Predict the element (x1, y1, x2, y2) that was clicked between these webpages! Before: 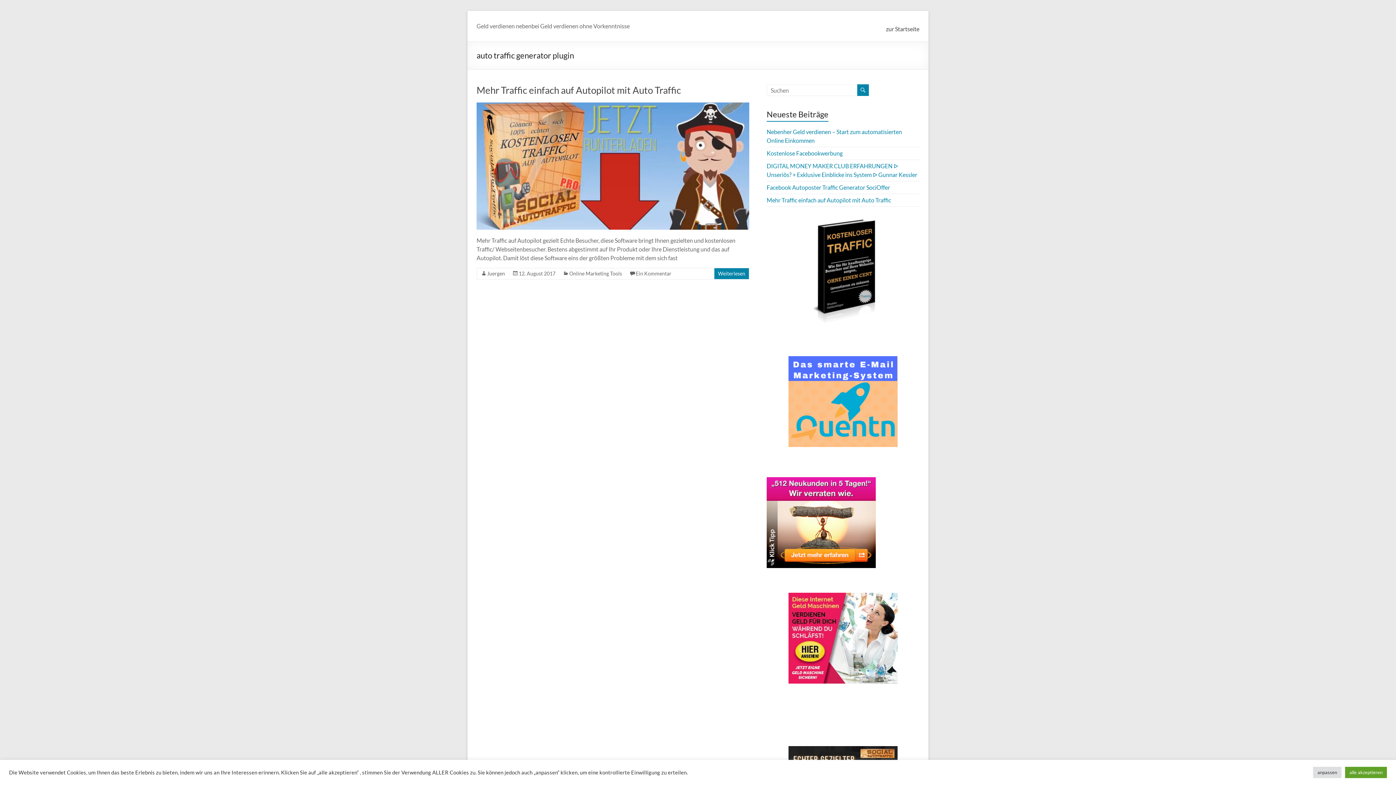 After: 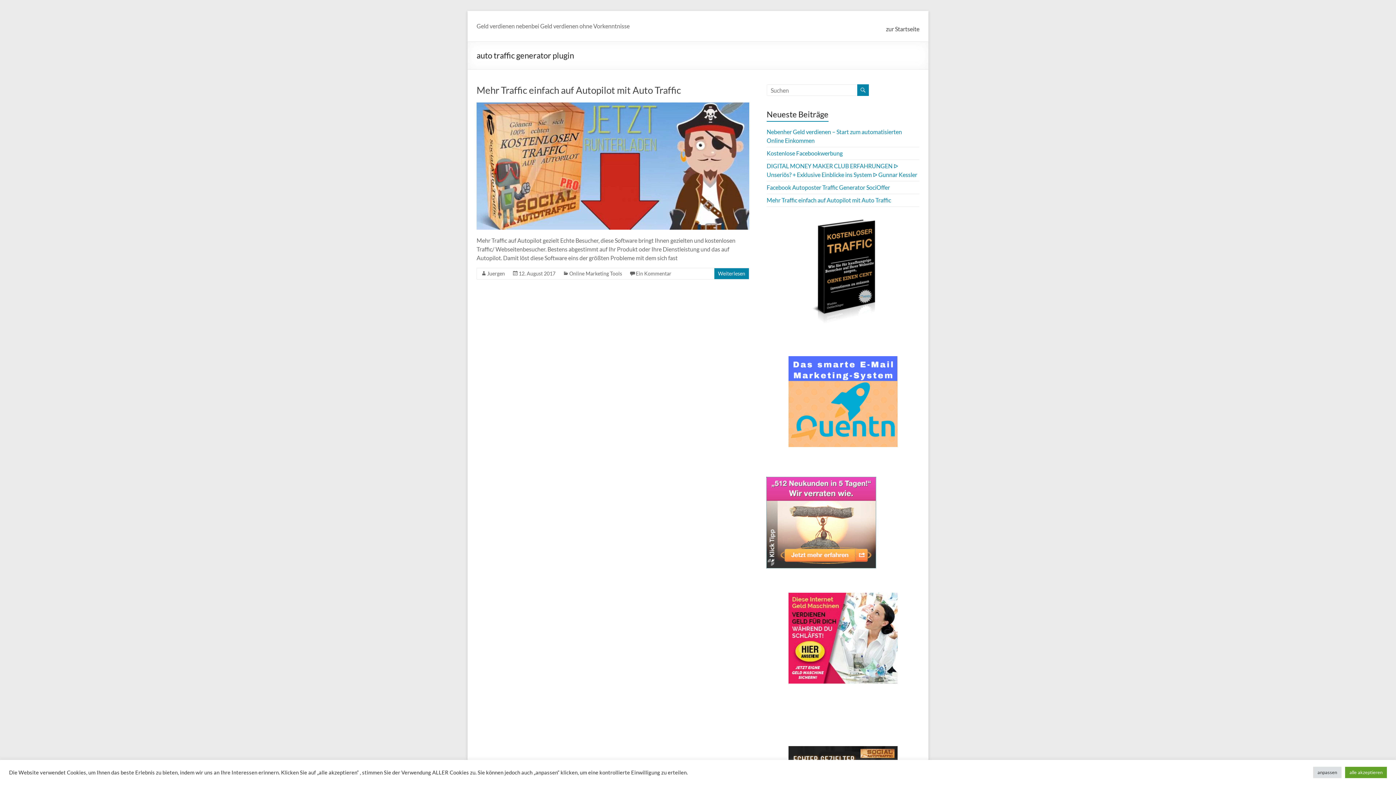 Action: bbox: (766, 477, 876, 484)